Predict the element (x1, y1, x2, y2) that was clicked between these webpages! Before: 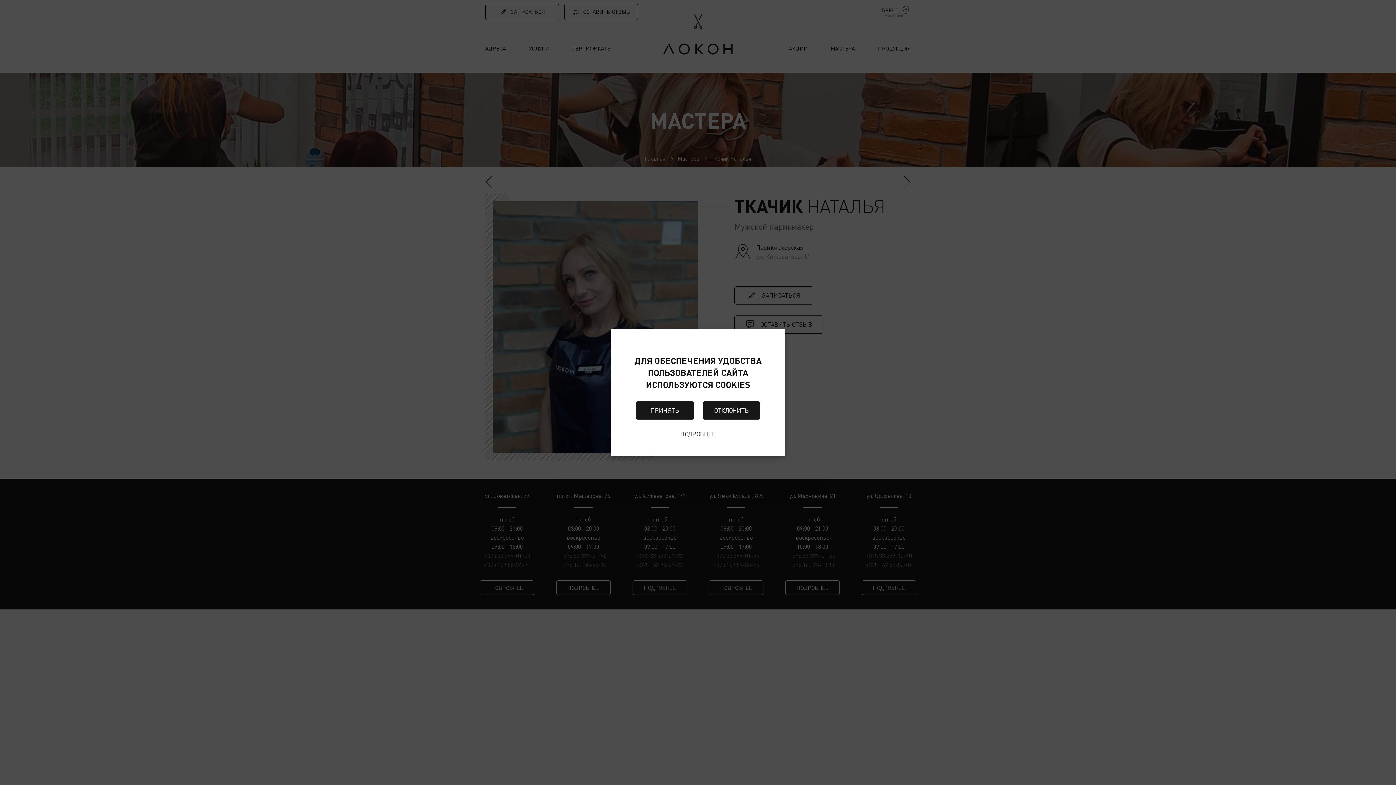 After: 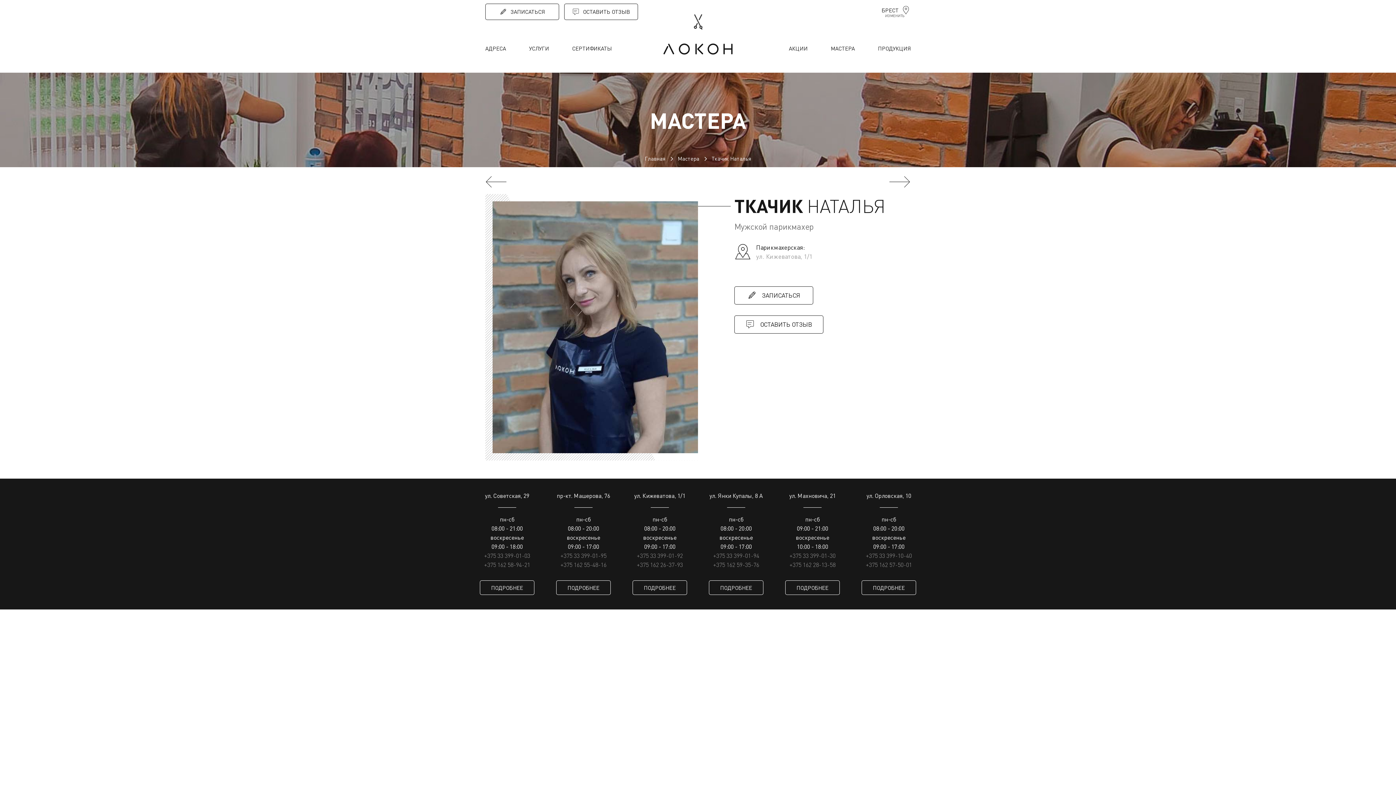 Action: label: ПРИНЯТЬ bbox: (636, 401, 694, 419)